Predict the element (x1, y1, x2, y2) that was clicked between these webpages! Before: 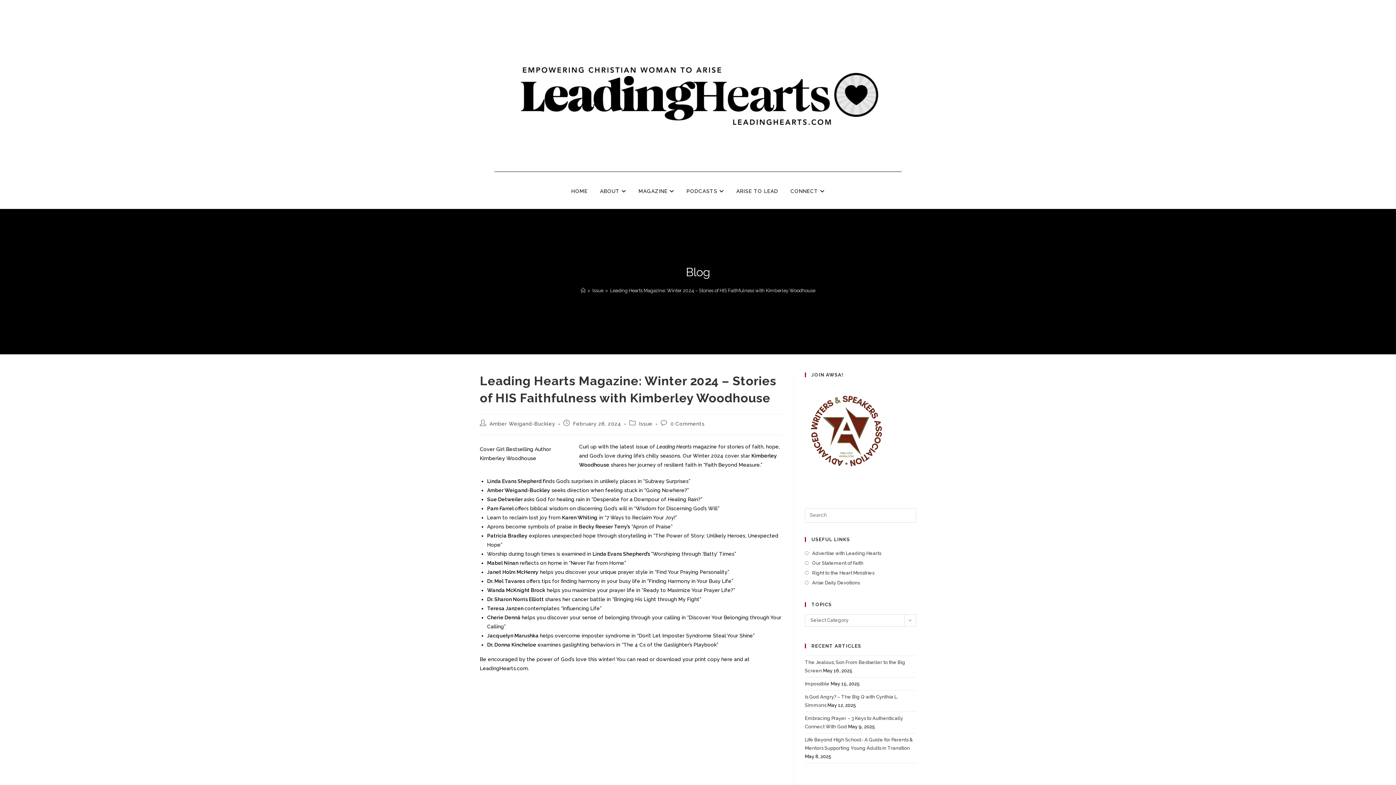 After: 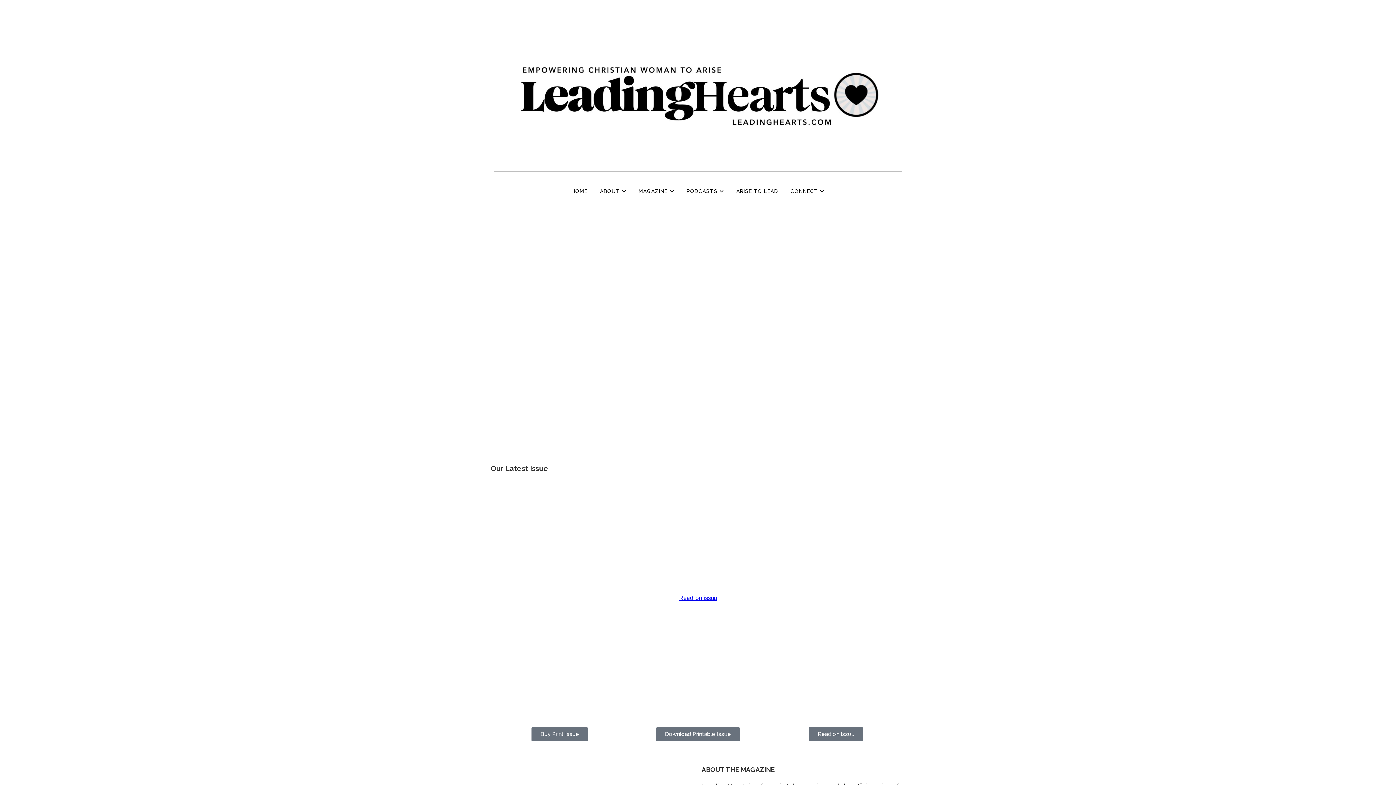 Action: bbox: (512, 47, 884, 142)